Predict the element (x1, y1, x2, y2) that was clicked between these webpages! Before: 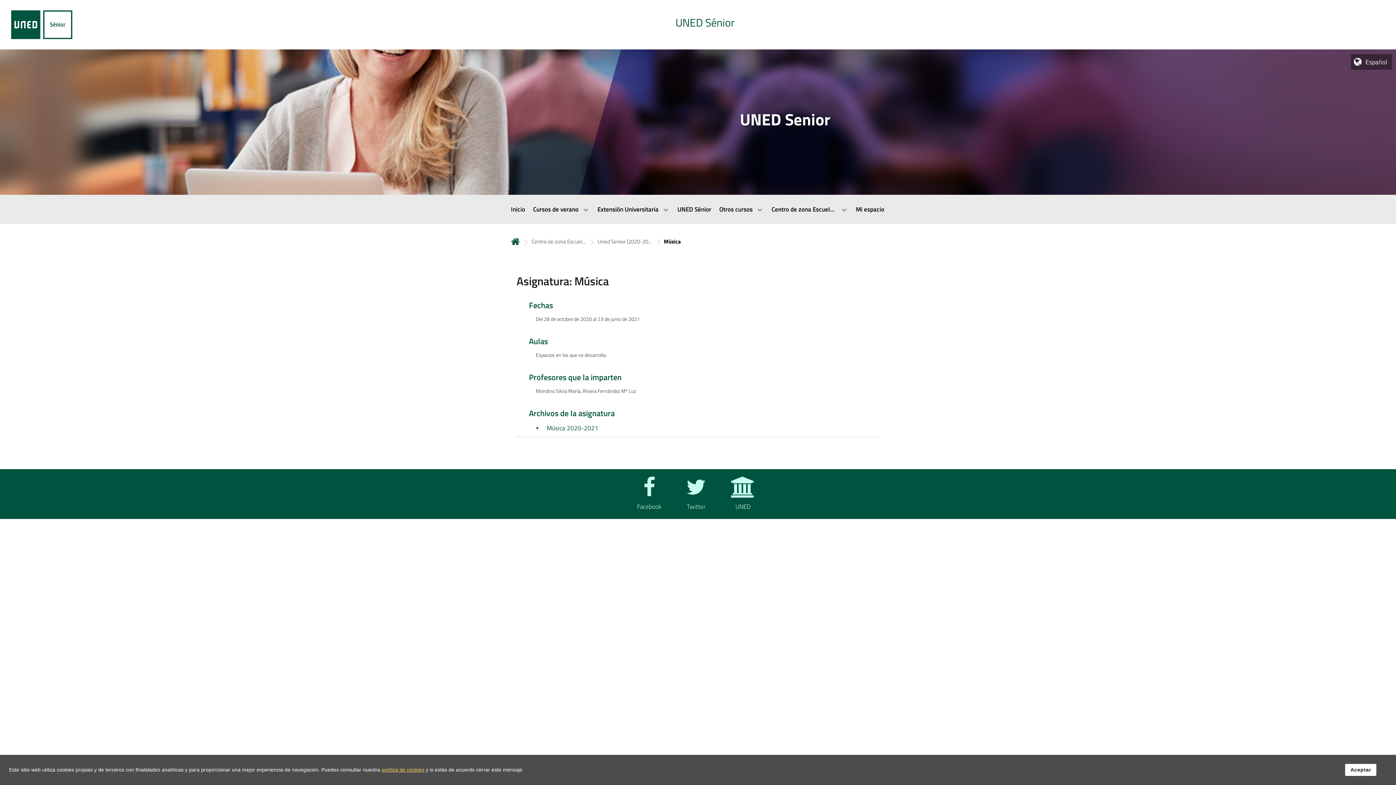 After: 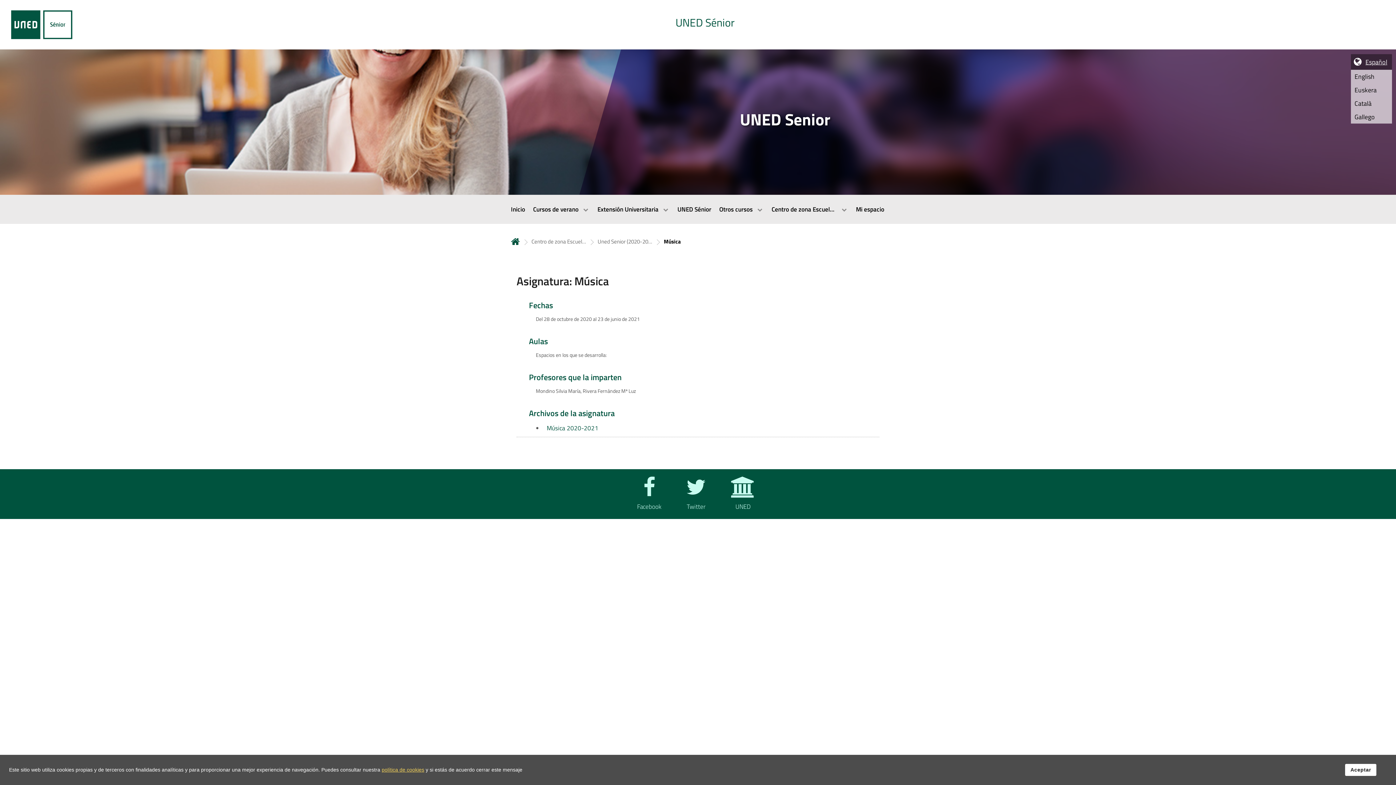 Action: label: Español bbox: (1365, 57, 1387, 66)